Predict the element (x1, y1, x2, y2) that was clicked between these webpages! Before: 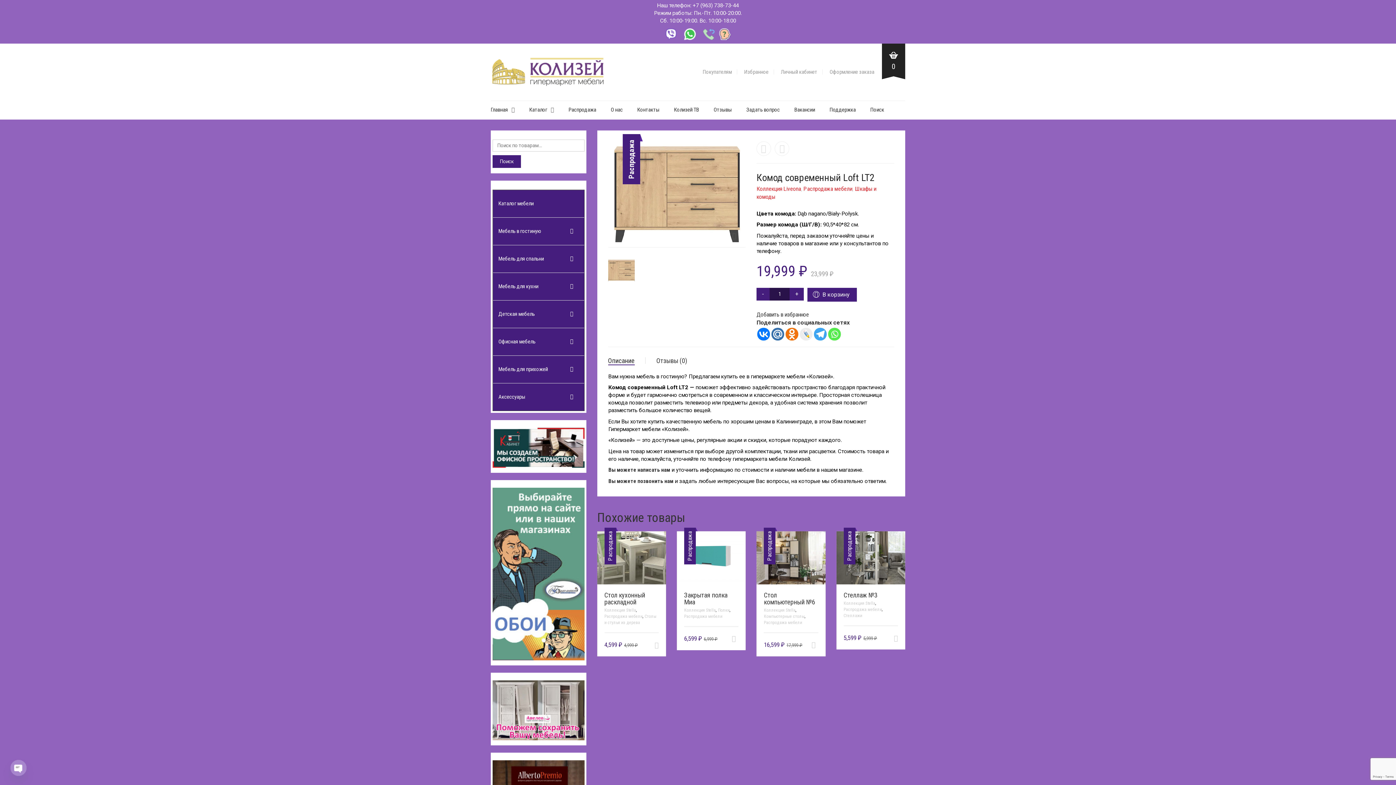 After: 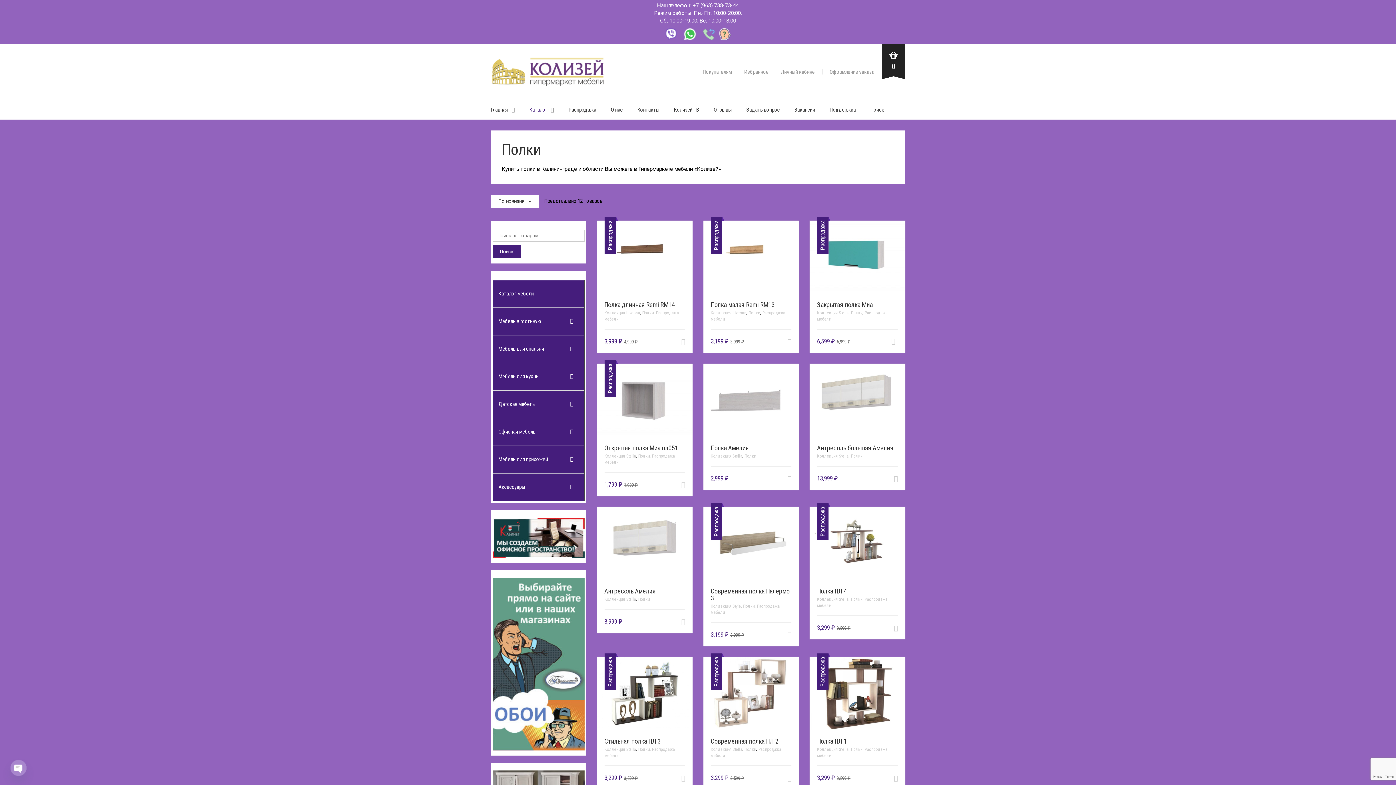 Action: bbox: (718, 607, 729, 612) label: Полки